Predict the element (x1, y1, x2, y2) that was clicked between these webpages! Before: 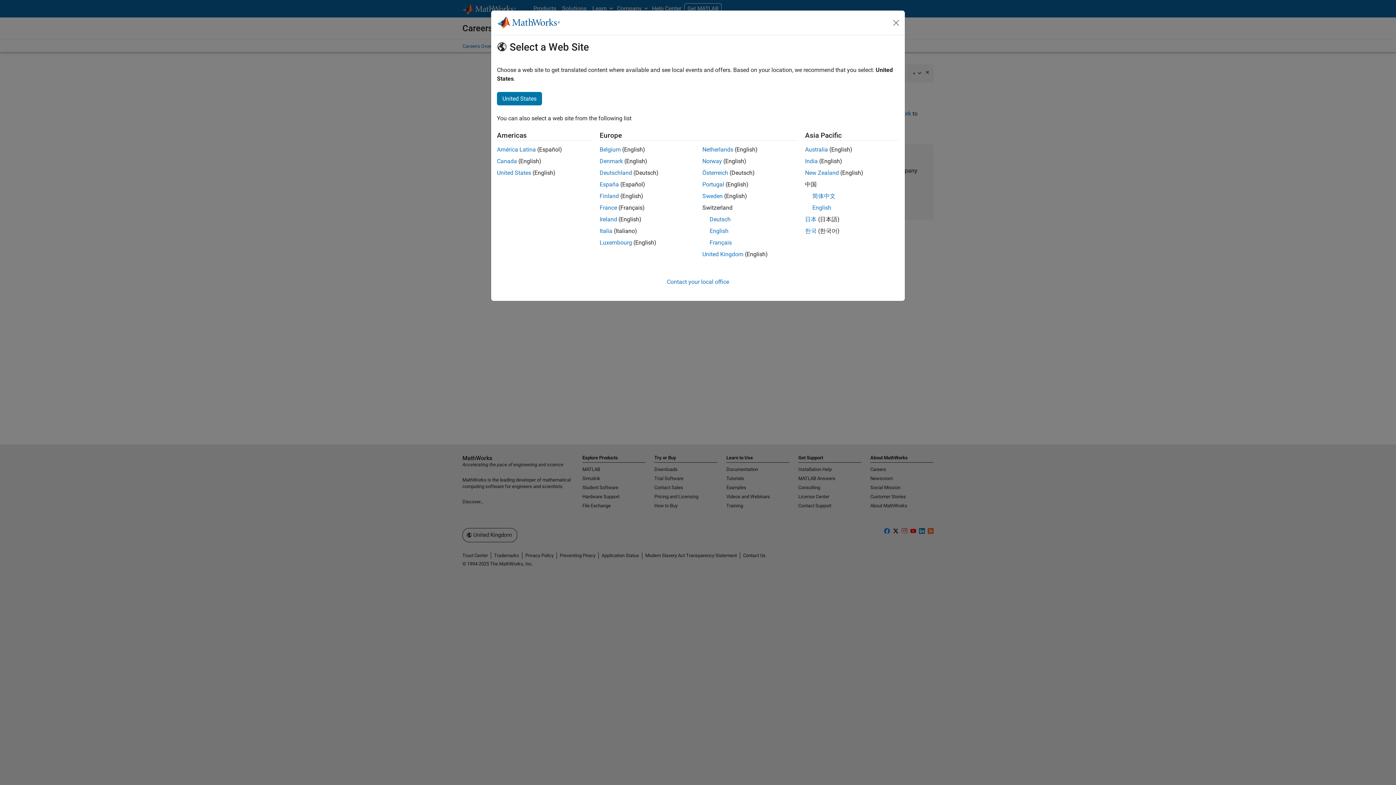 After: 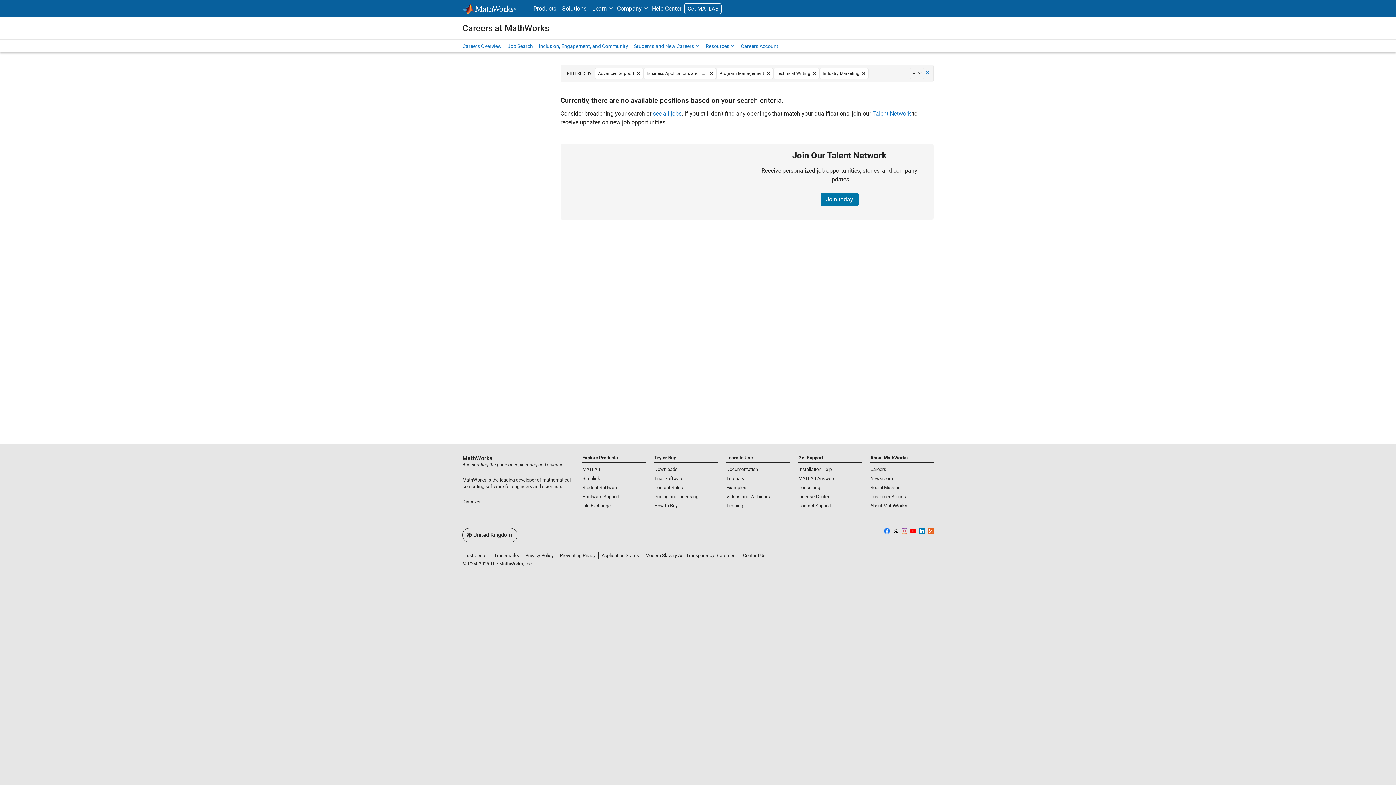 Action: label: Ireland bbox: (599, 216, 617, 222)